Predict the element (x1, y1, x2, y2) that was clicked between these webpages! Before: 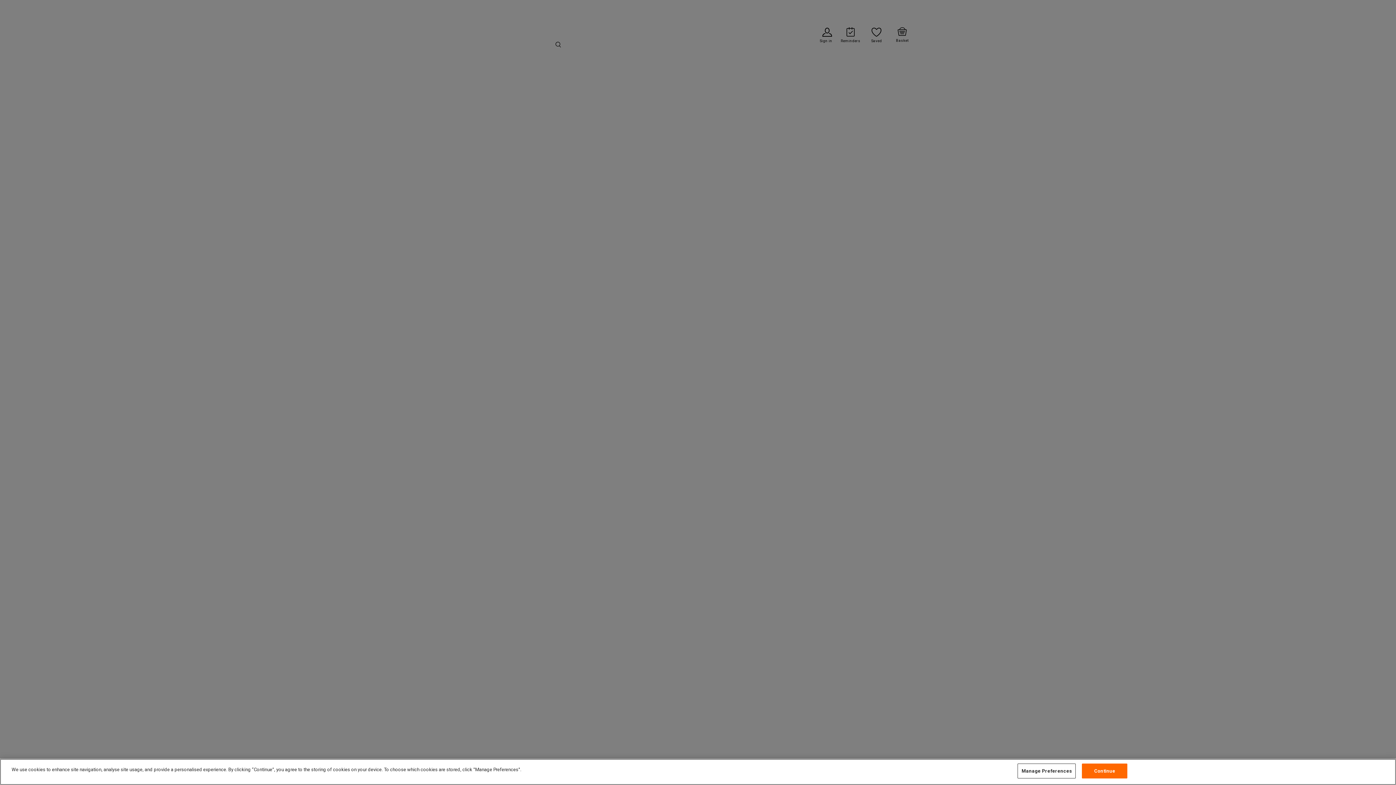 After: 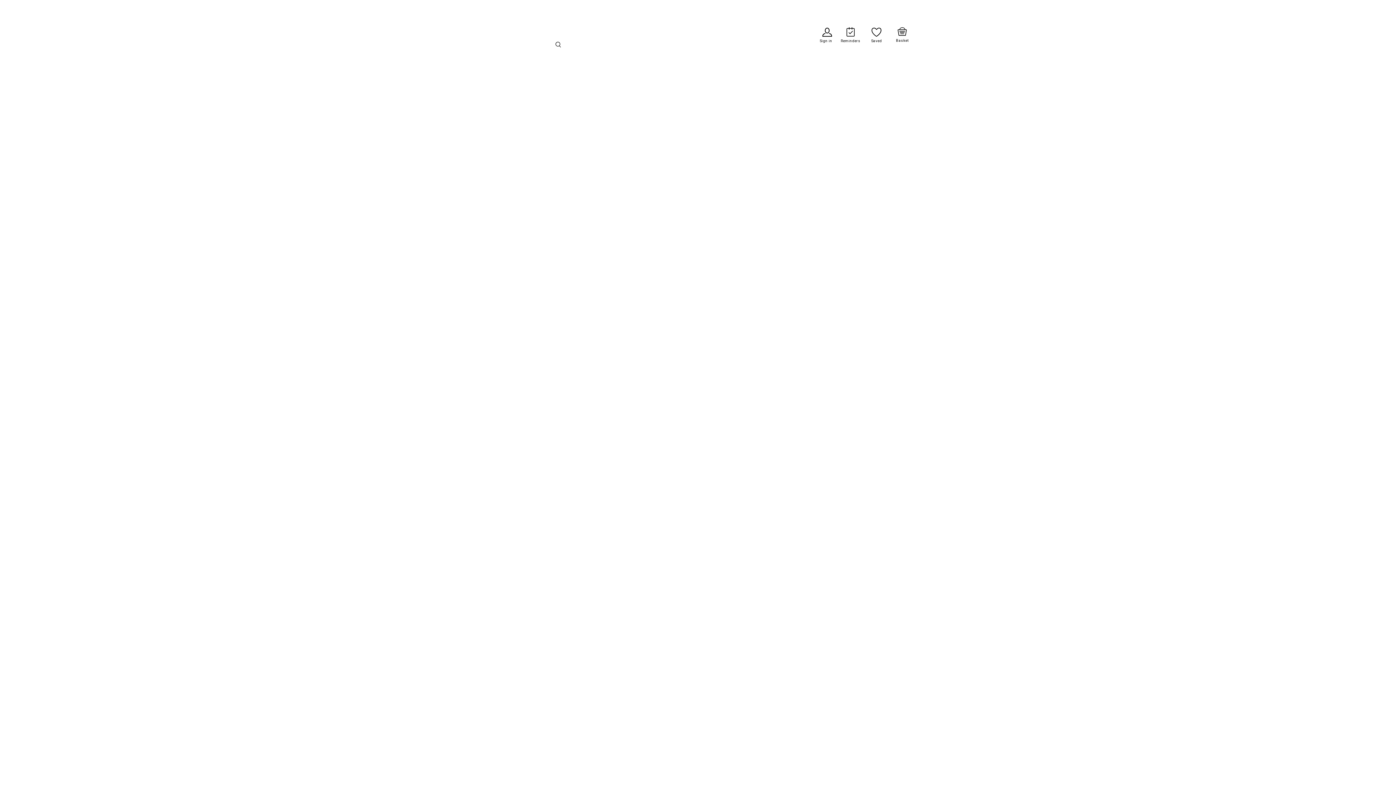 Action: bbox: (1082, 764, 1127, 779) label: Continue